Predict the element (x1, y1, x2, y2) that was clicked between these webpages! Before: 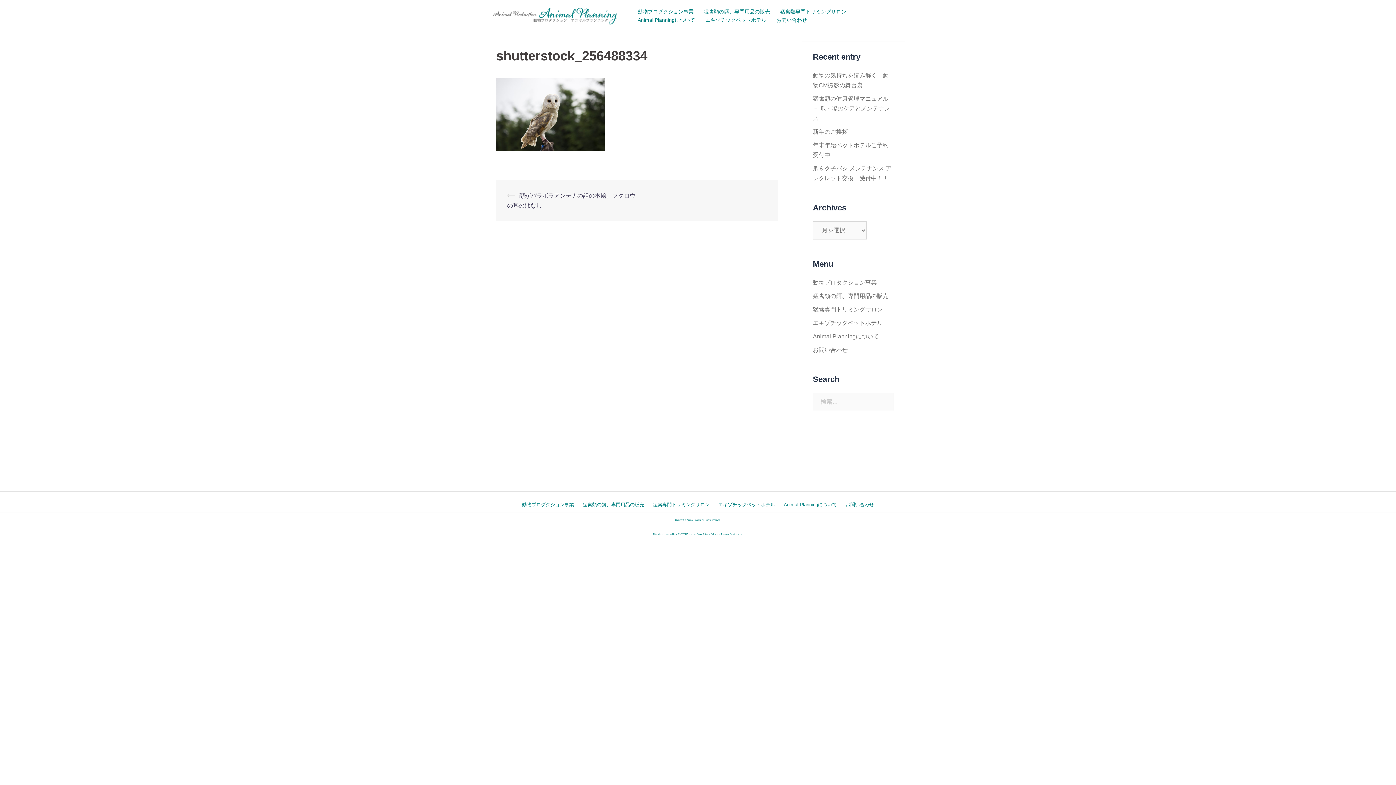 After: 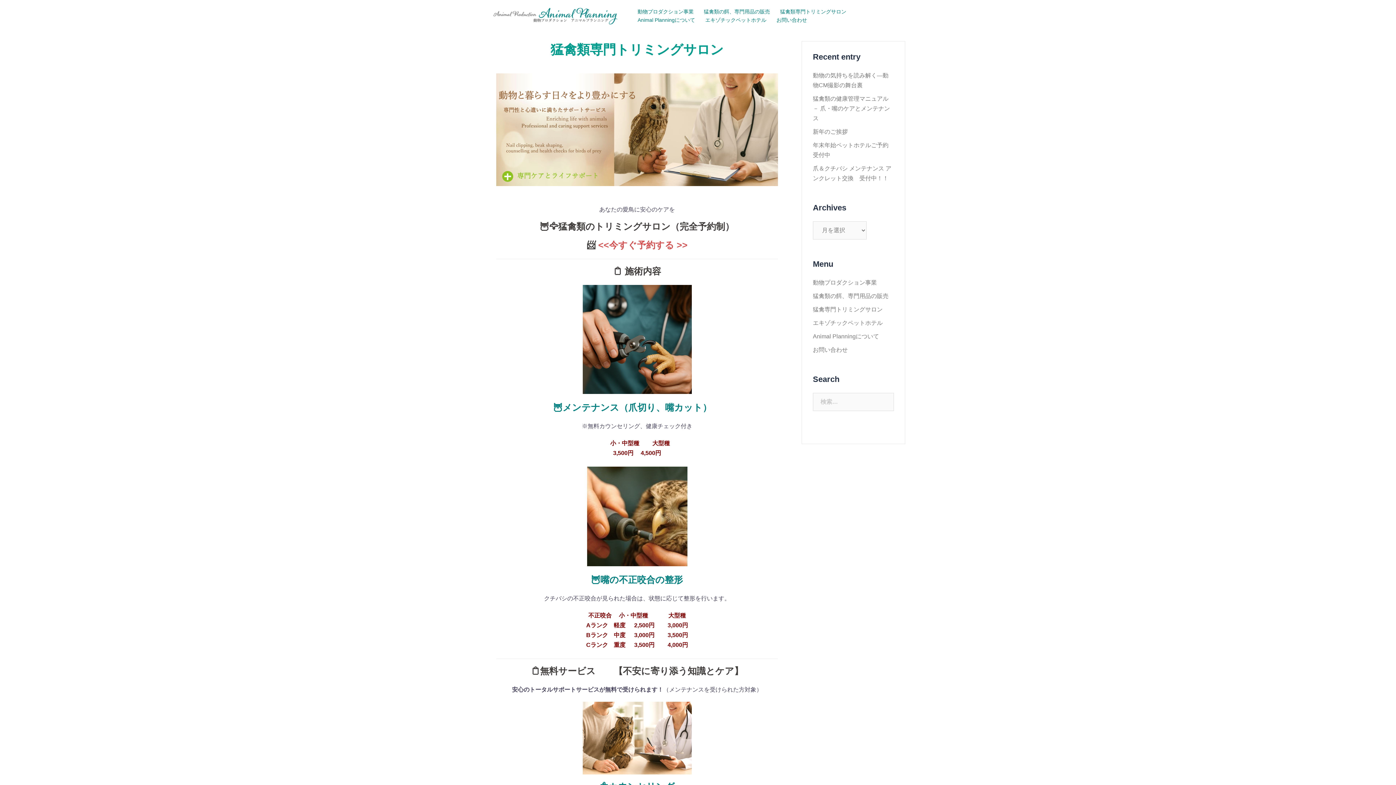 Action: bbox: (813, 306, 882, 312) label: 猛禽専門トリミングサロン